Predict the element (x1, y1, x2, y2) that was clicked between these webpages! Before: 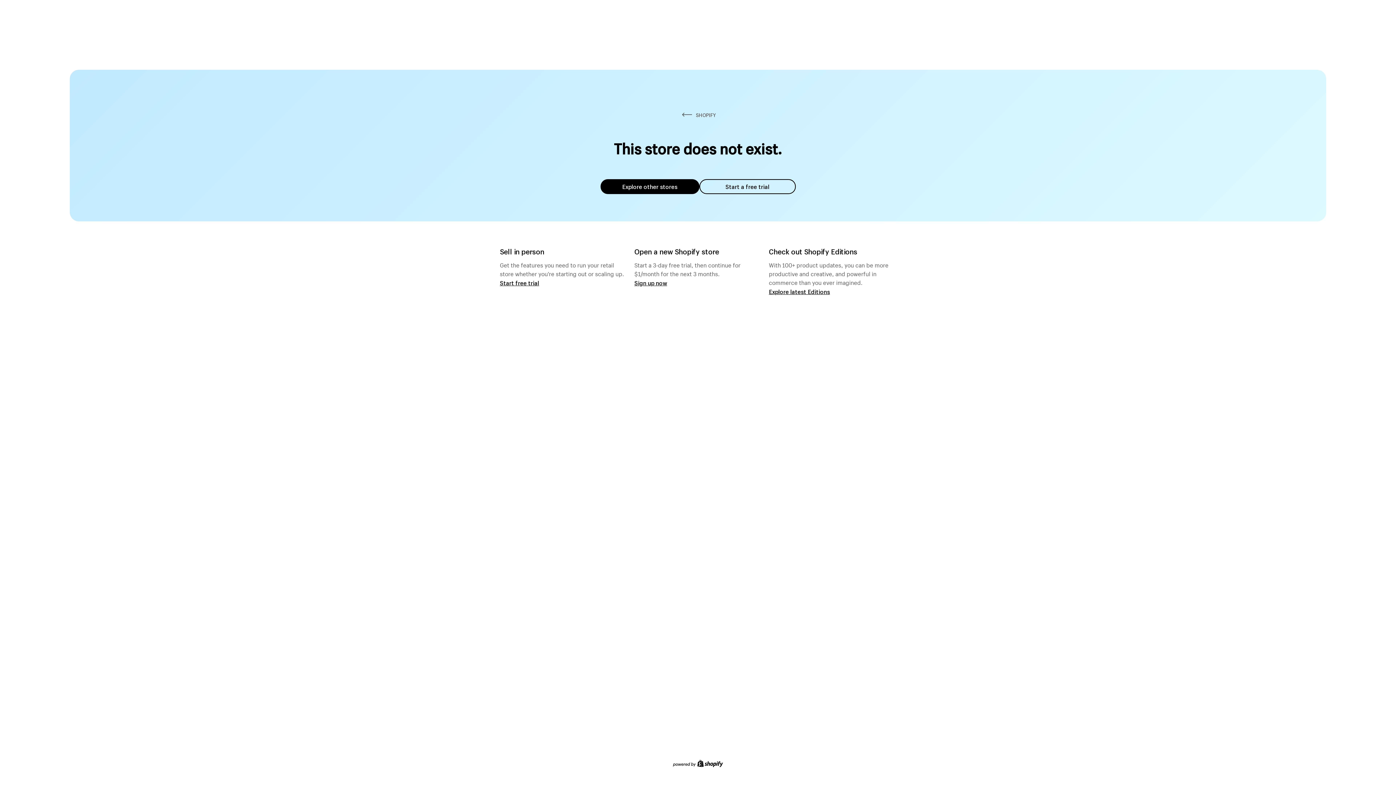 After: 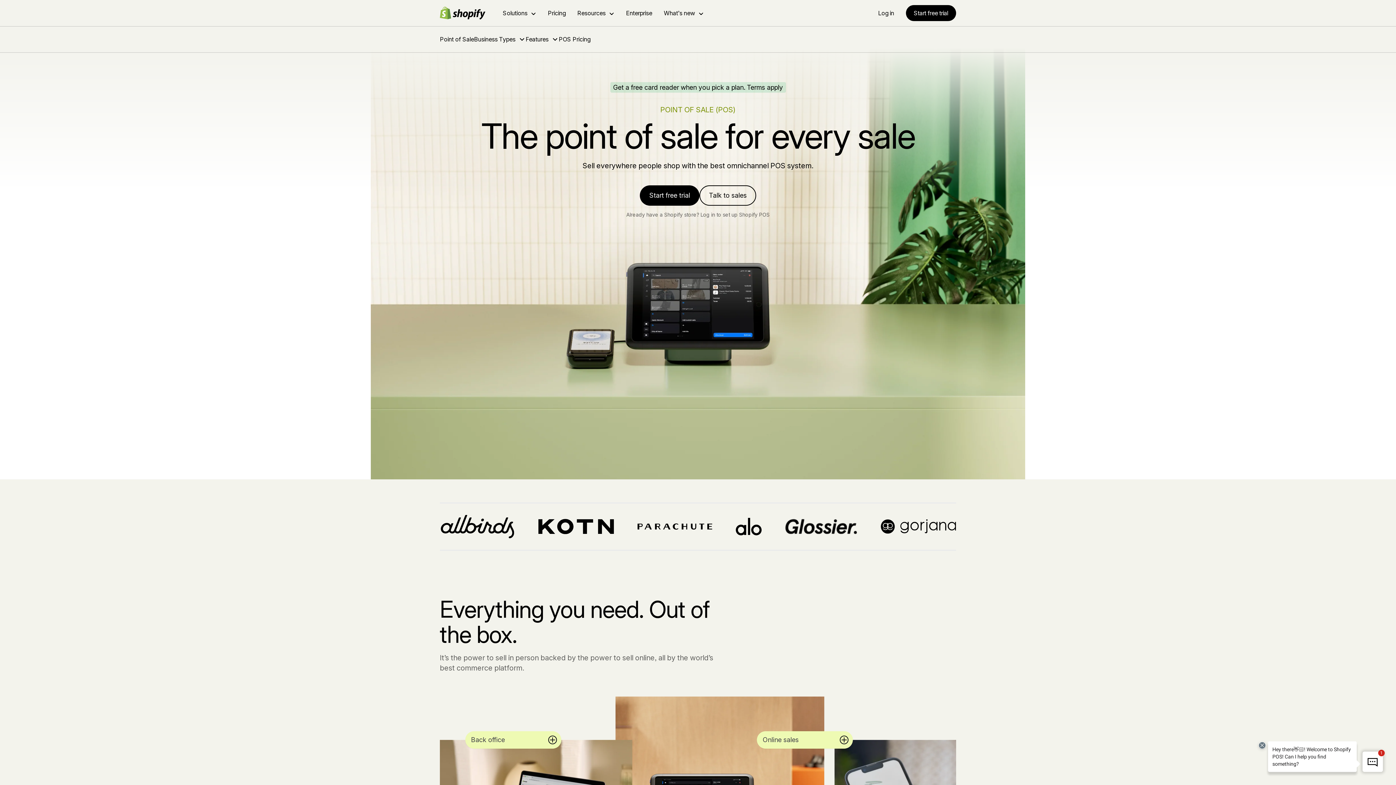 Action: label: Start free trial bbox: (500, 279, 539, 286)